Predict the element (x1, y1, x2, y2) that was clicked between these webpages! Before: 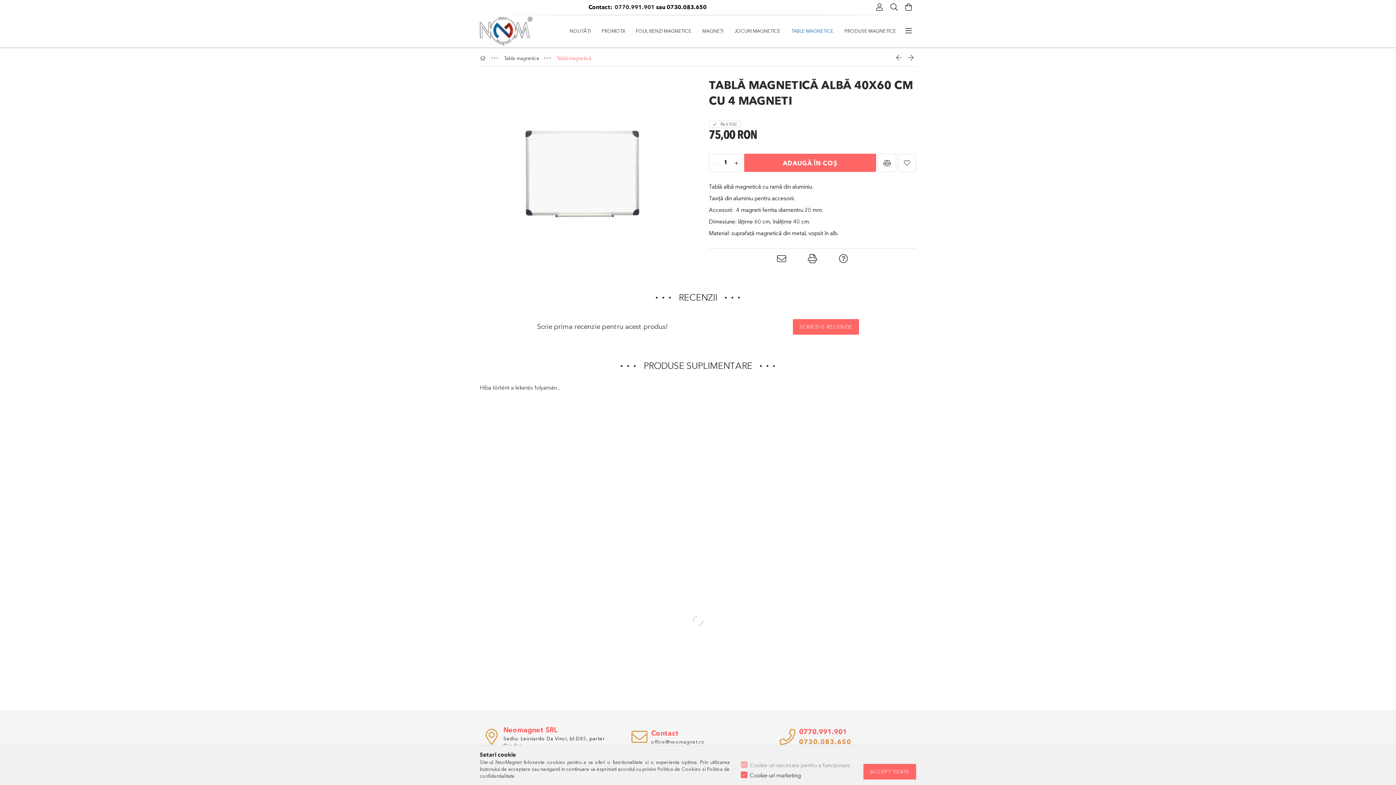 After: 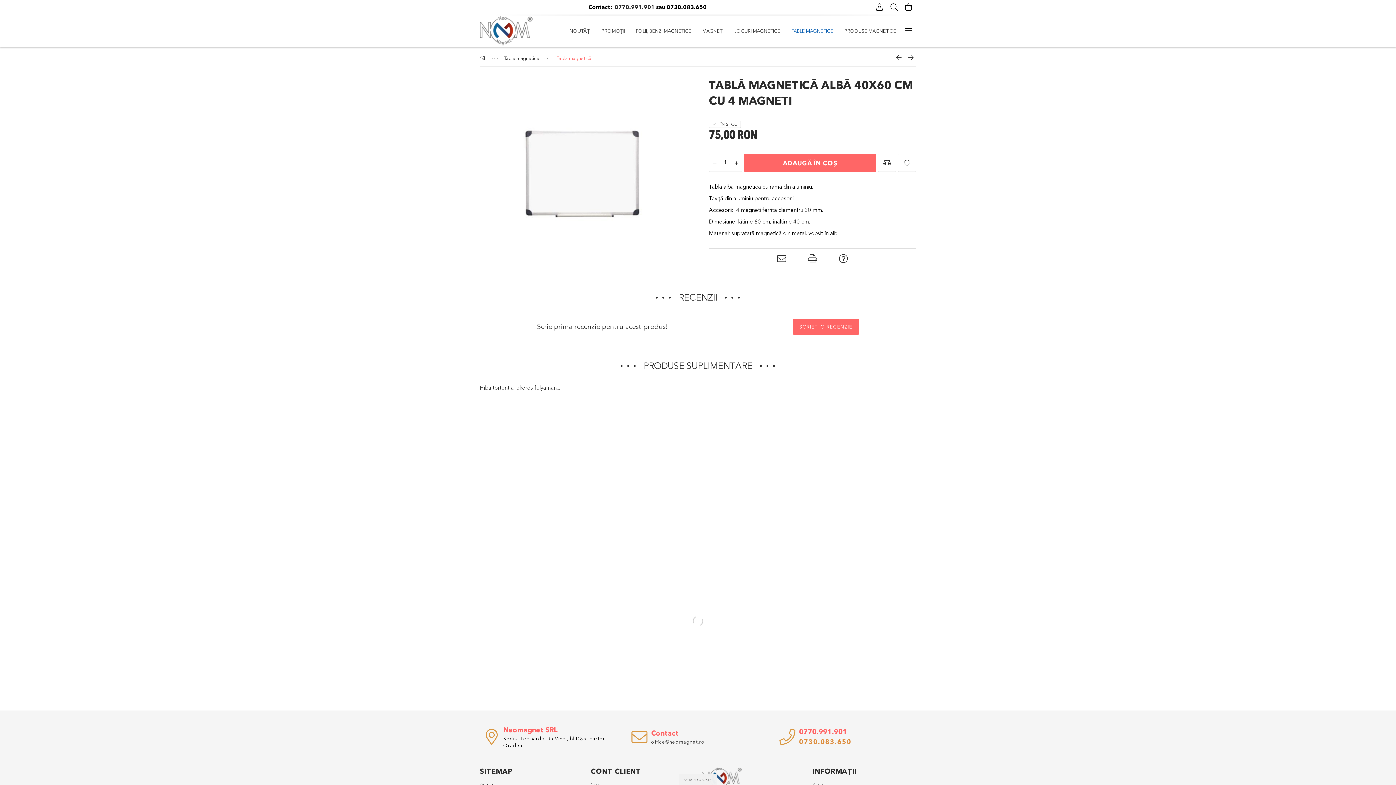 Action: bbox: (863, 764, 916, 780) label: ACCEPT TOATE